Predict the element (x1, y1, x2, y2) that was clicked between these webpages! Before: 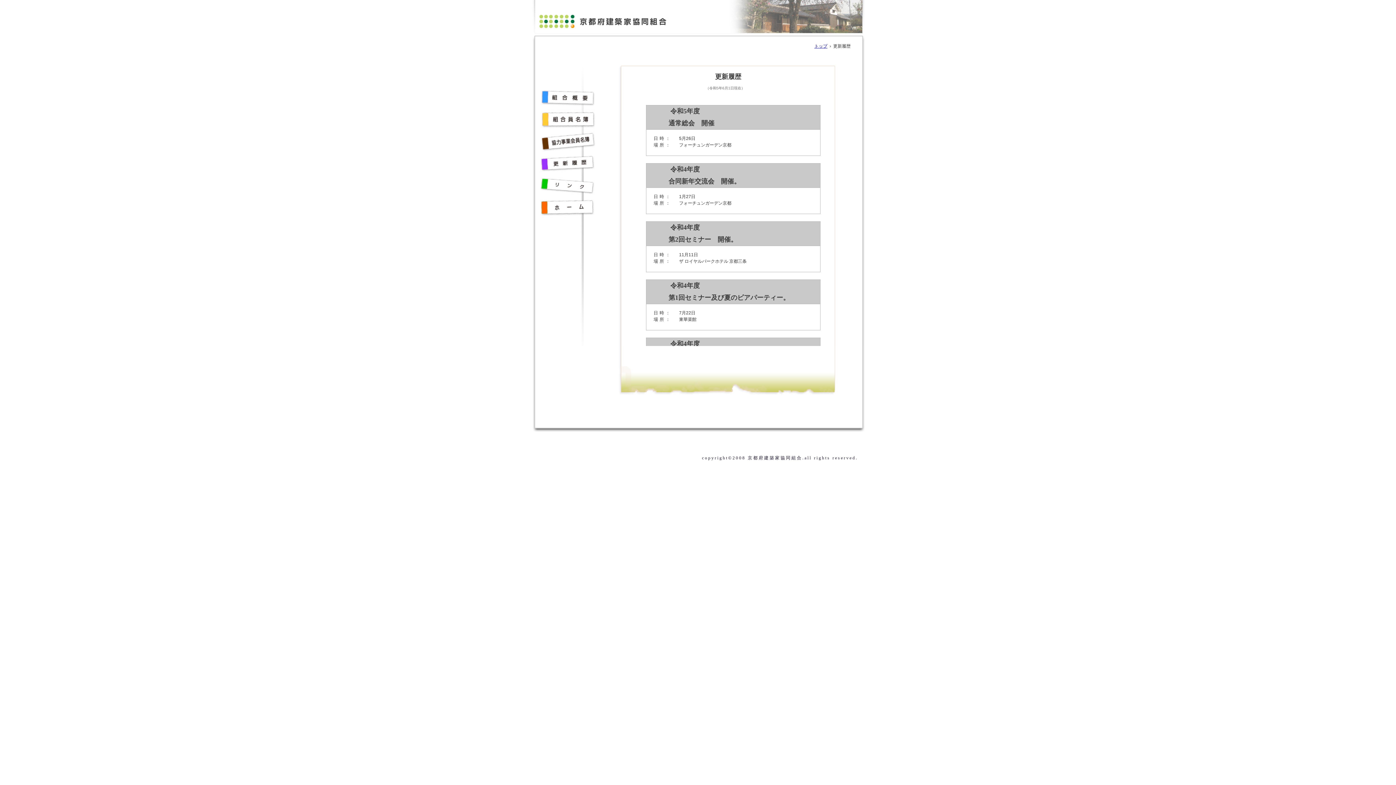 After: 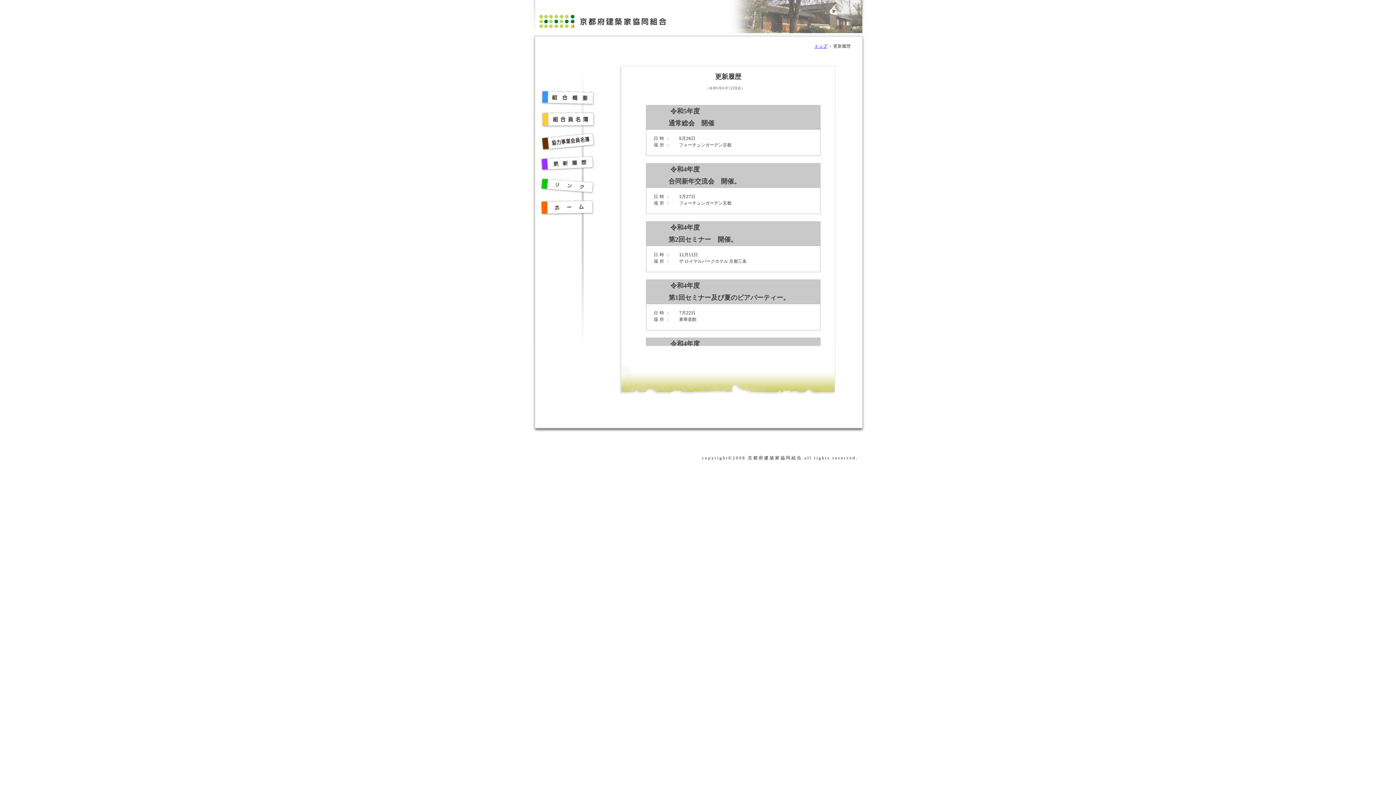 Action: bbox: (540, 169, 596, 174)